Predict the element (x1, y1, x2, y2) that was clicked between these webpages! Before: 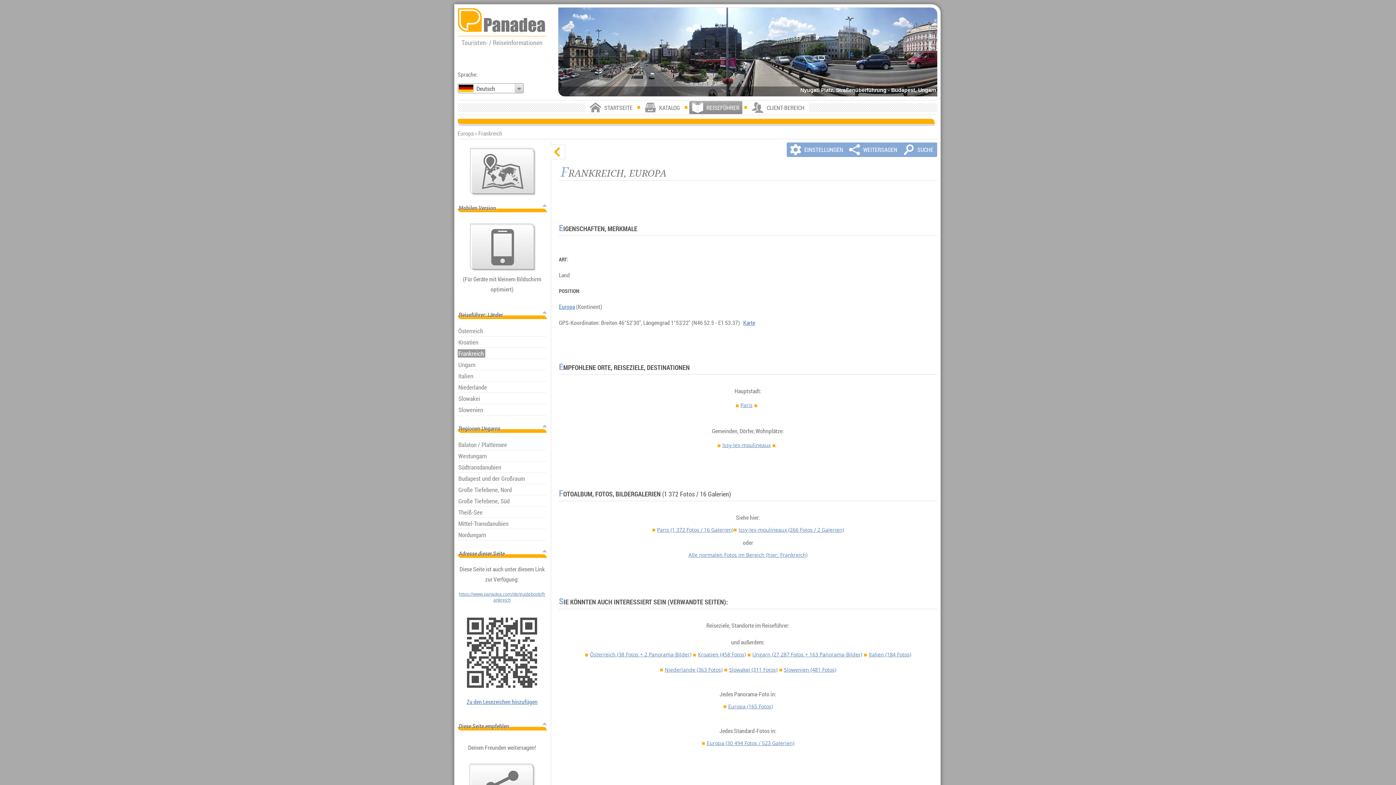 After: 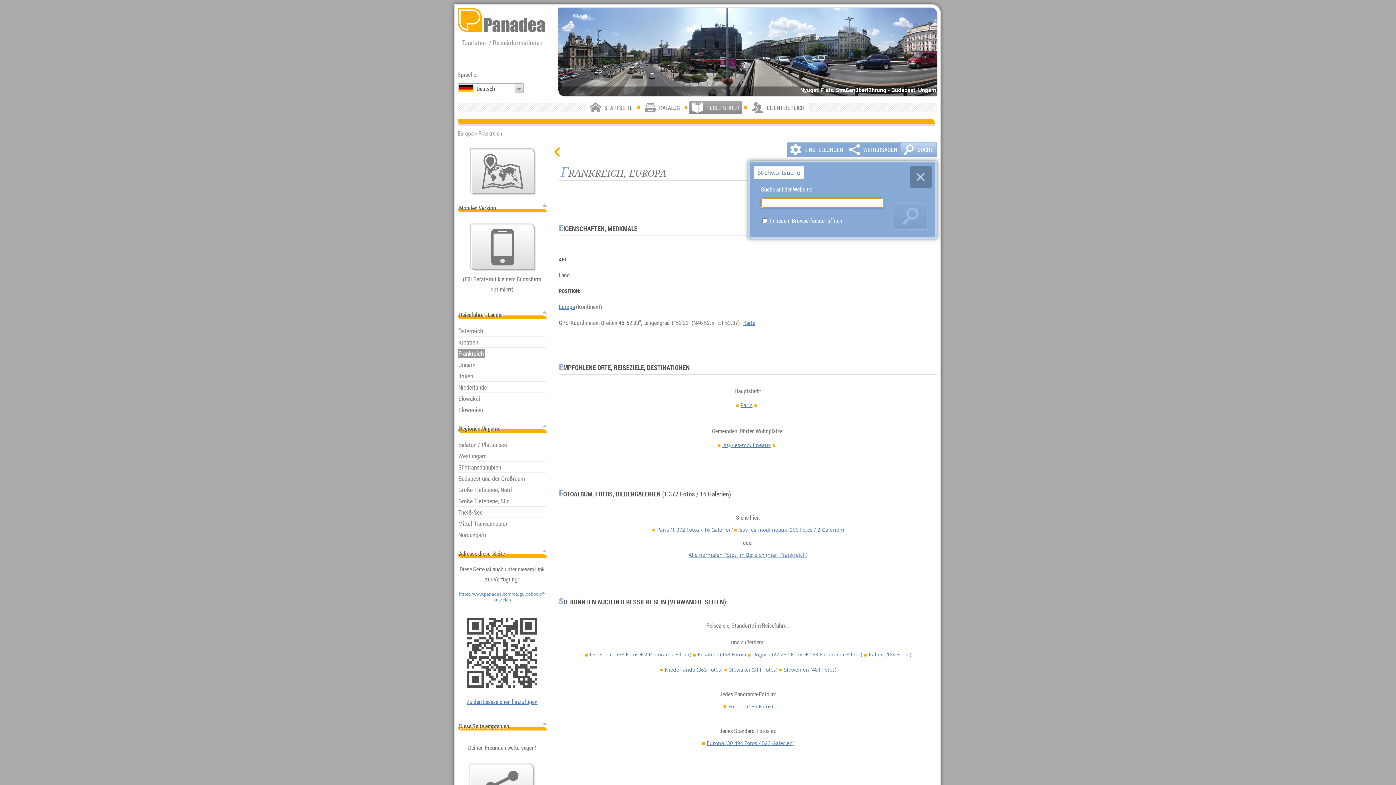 Action: bbox: (900, 143, 936, 156) label:  SUCHE